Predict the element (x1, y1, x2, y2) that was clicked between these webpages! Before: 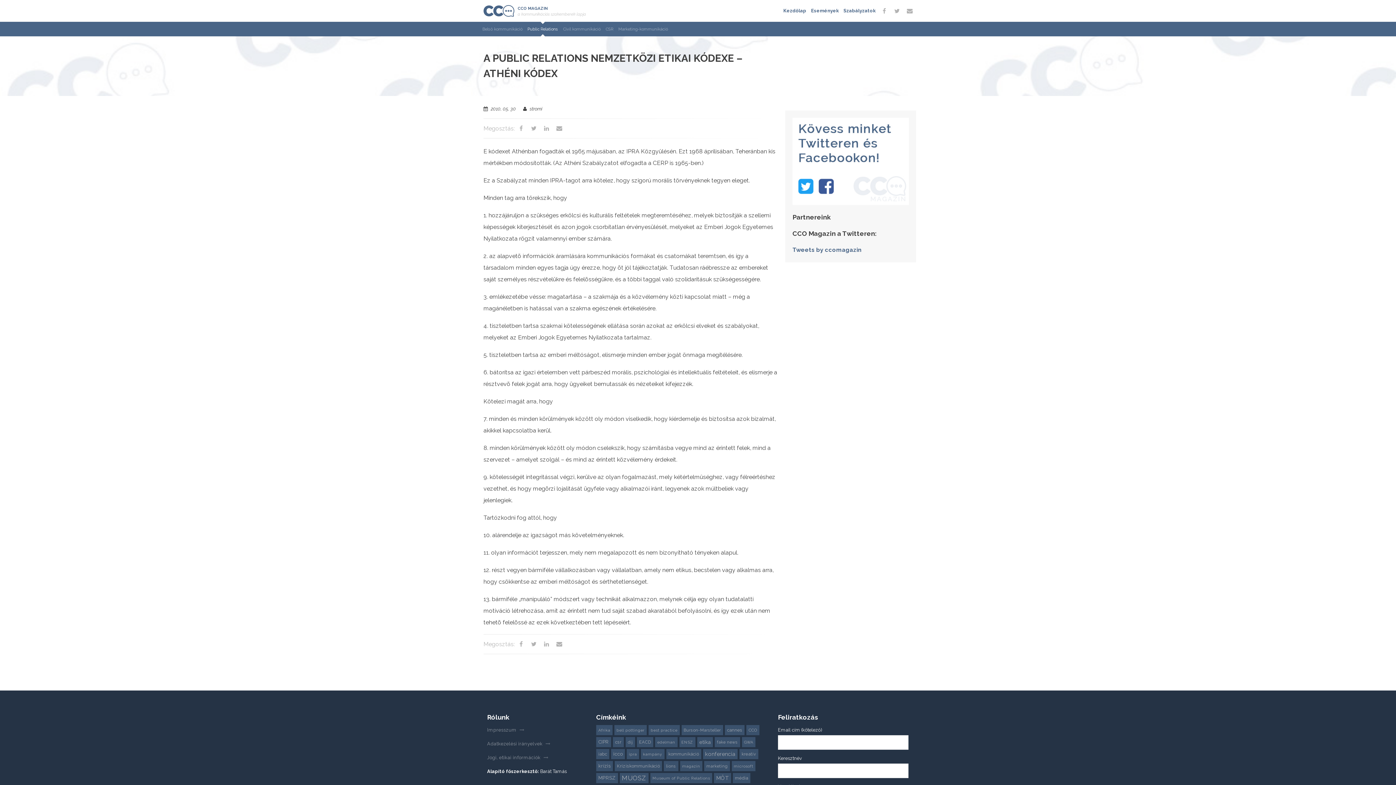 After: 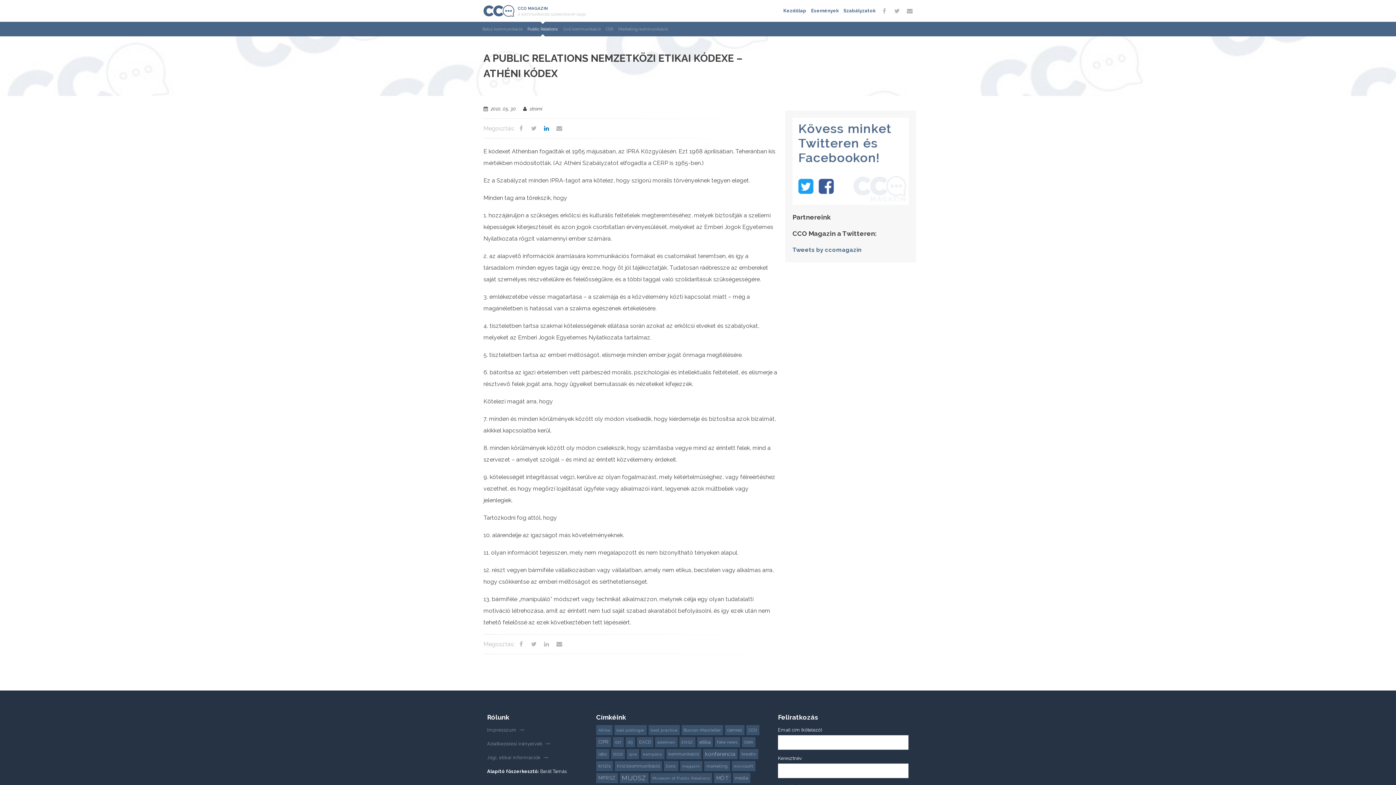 Action: bbox: (542, 124, 551, 133)